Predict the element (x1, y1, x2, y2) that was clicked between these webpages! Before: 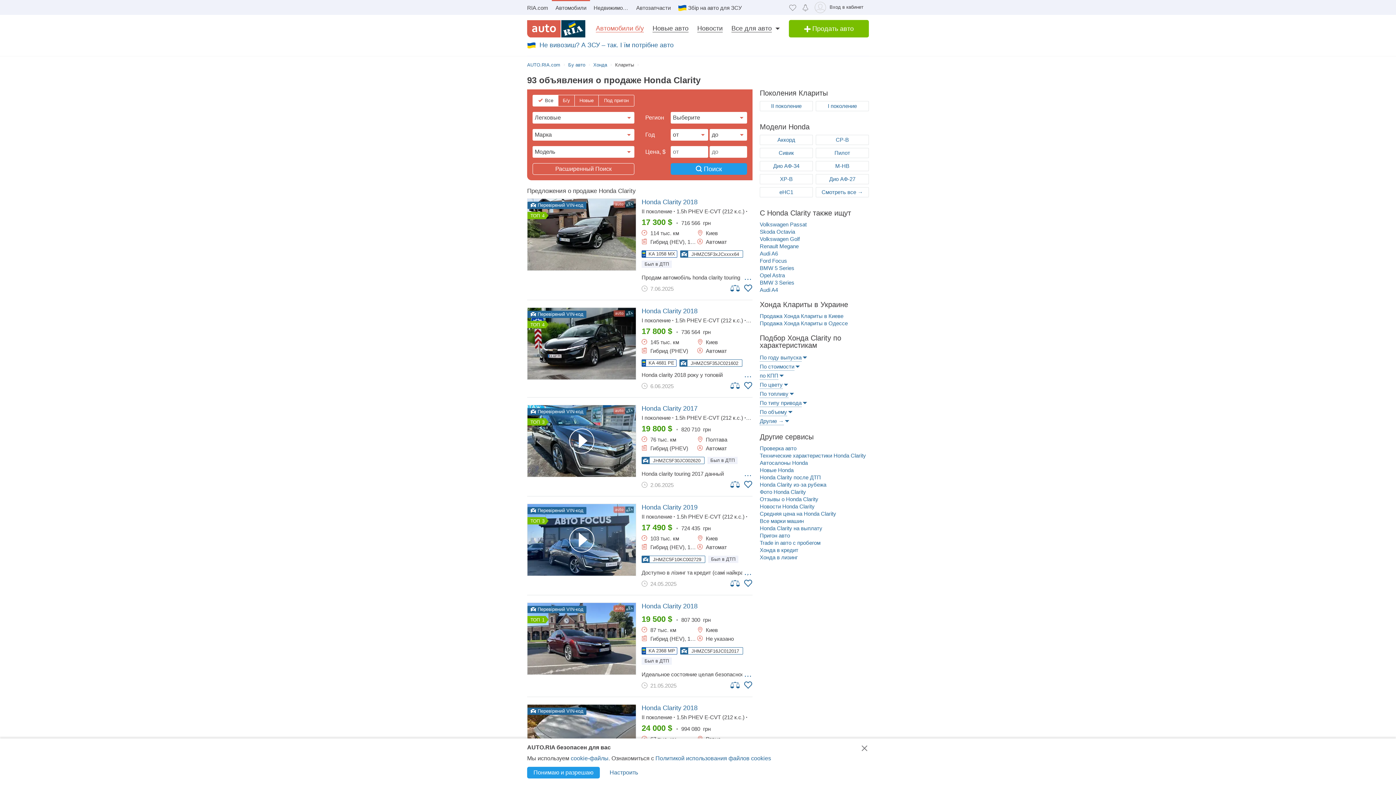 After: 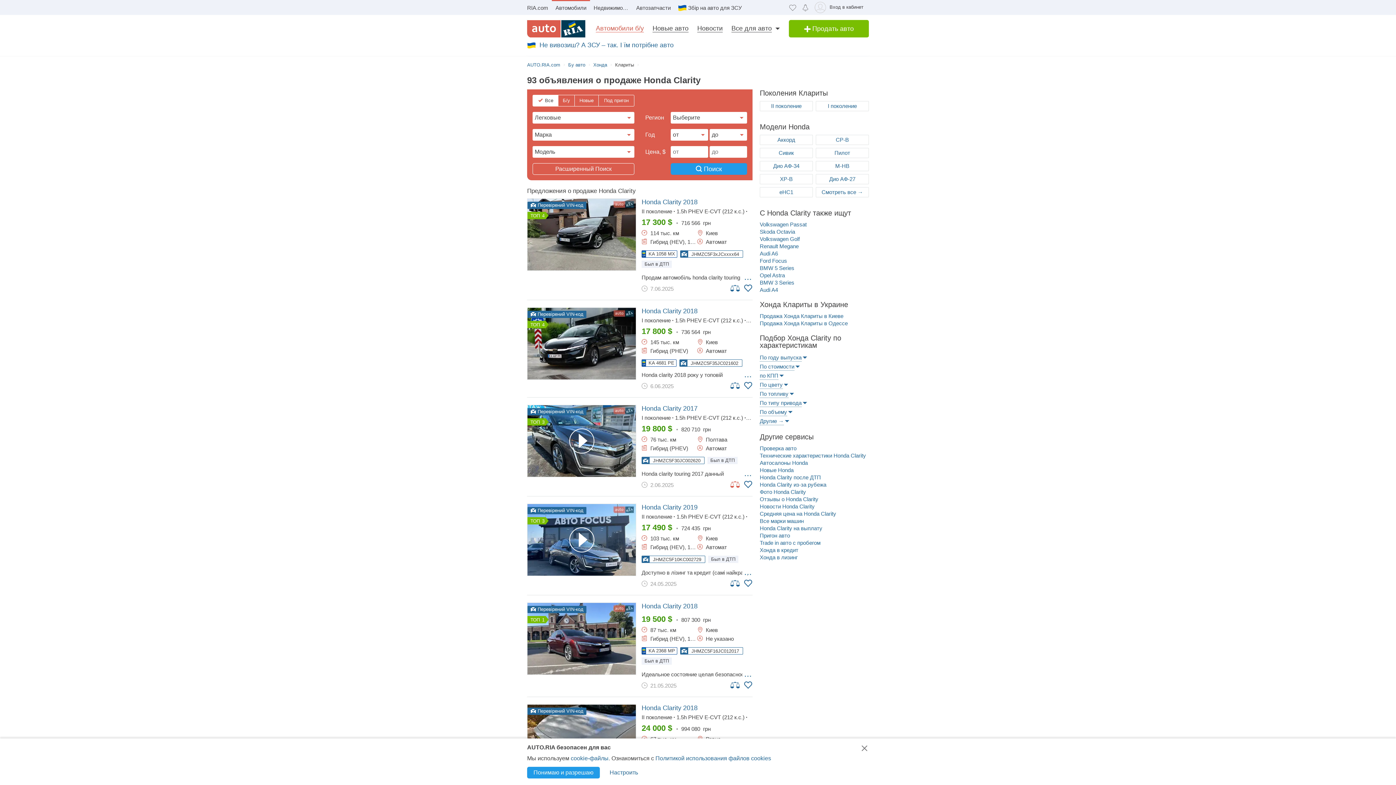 Action: bbox: (730, 480, 740, 488)